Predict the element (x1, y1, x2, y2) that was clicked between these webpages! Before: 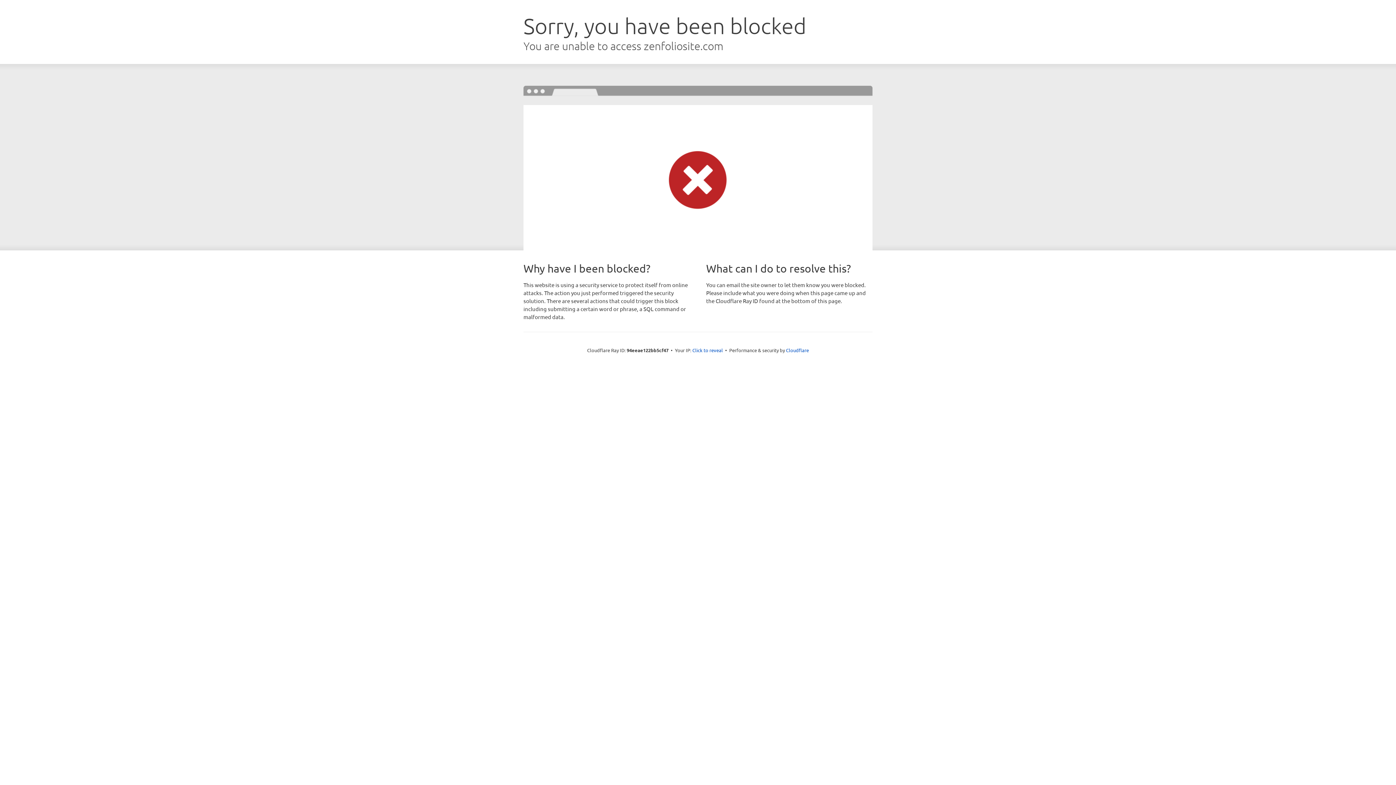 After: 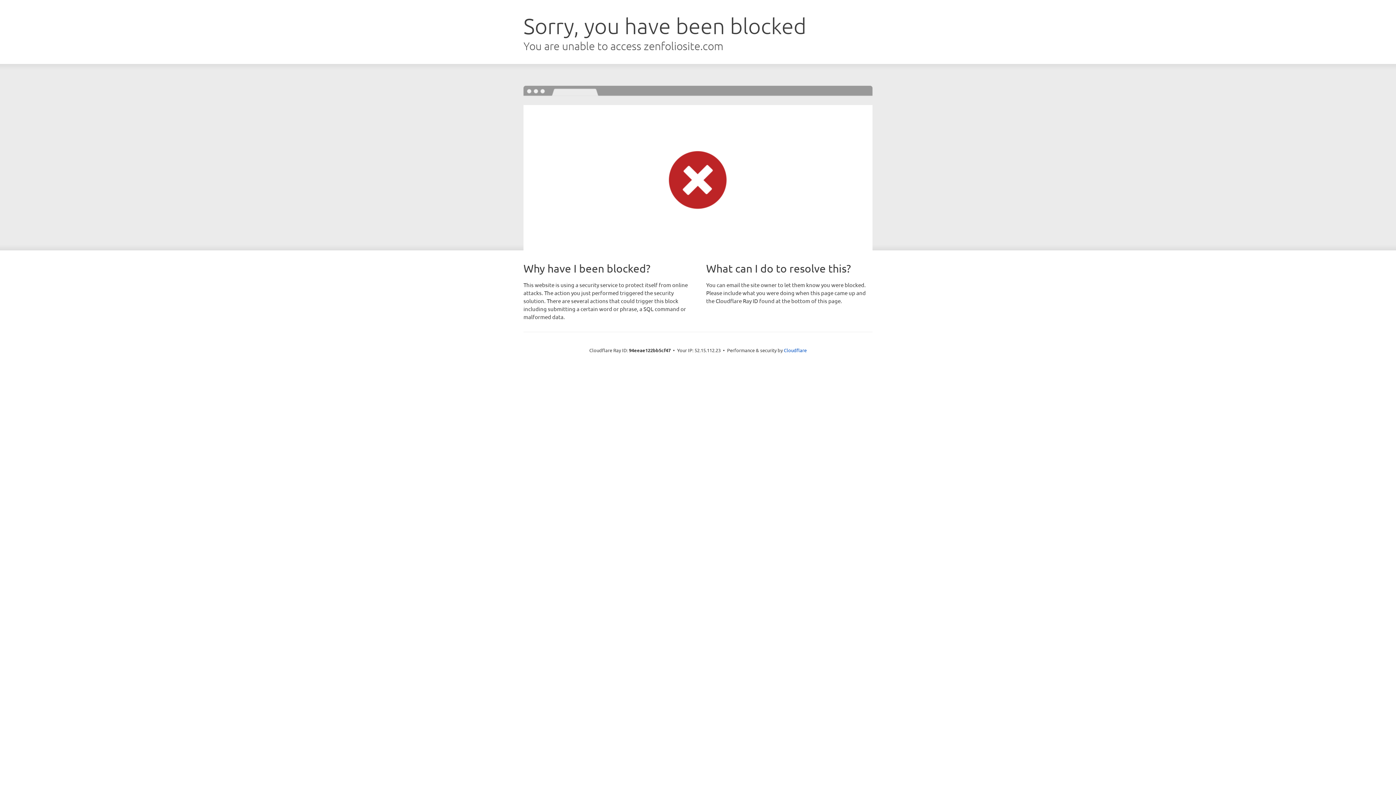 Action: label: Click to reveal bbox: (692, 346, 723, 353)